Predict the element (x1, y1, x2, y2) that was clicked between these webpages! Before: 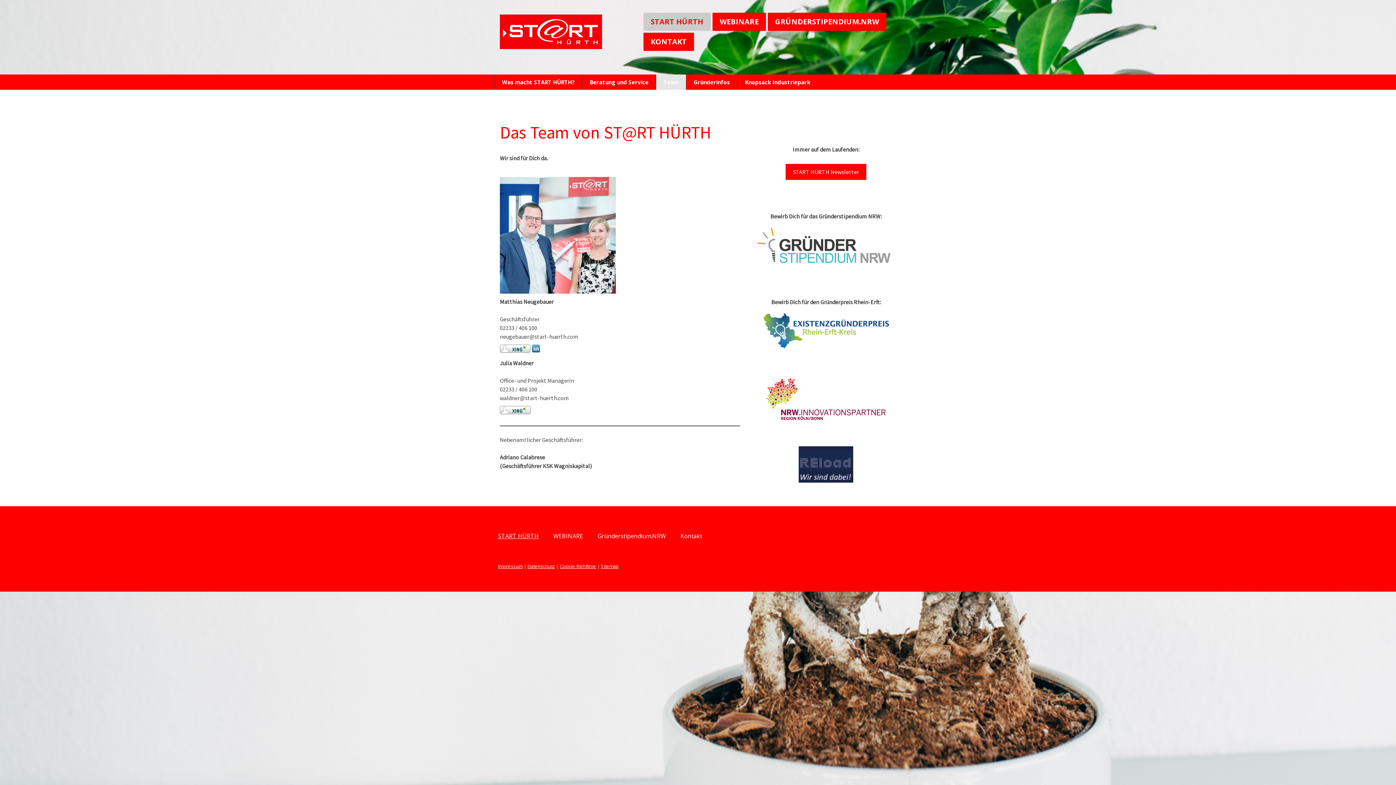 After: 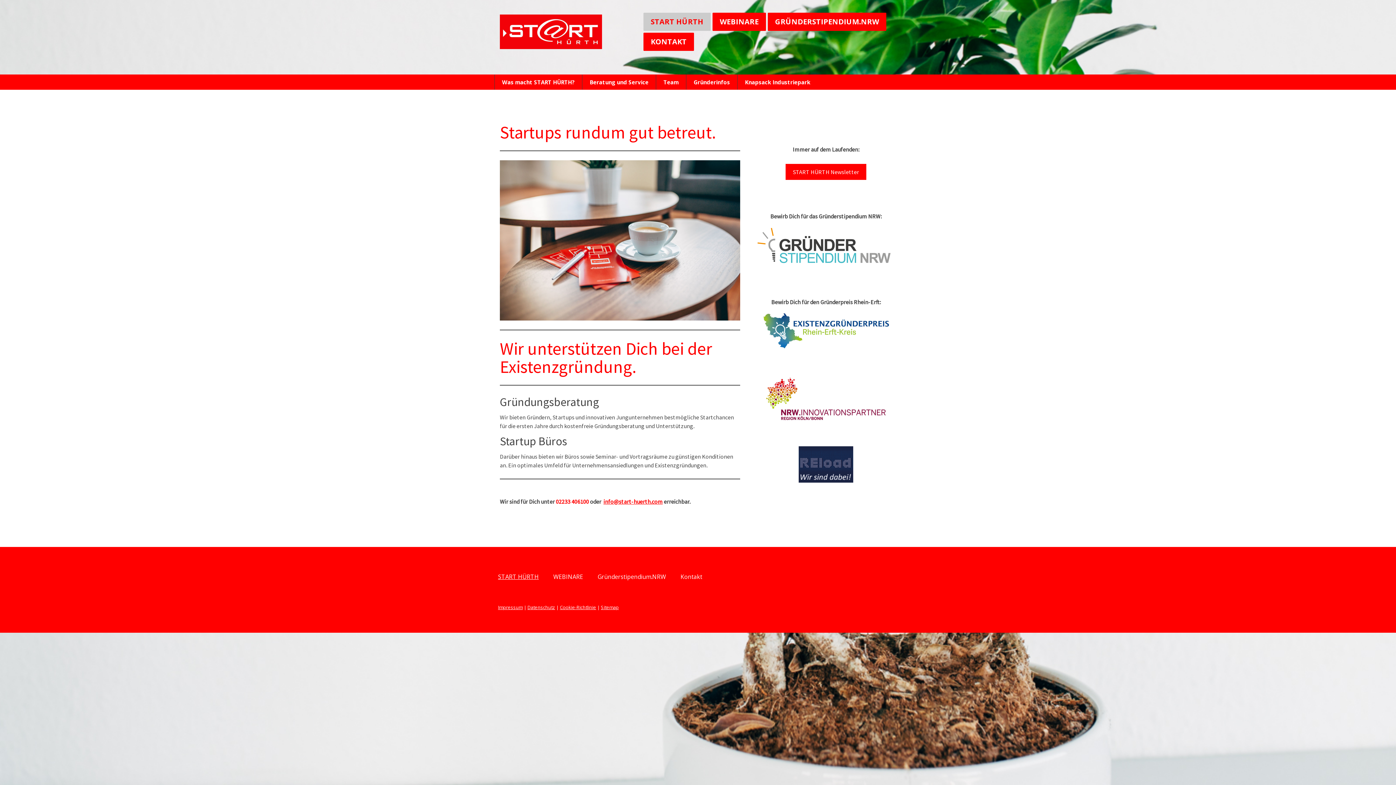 Action: bbox: (500, 14, 602, 24)